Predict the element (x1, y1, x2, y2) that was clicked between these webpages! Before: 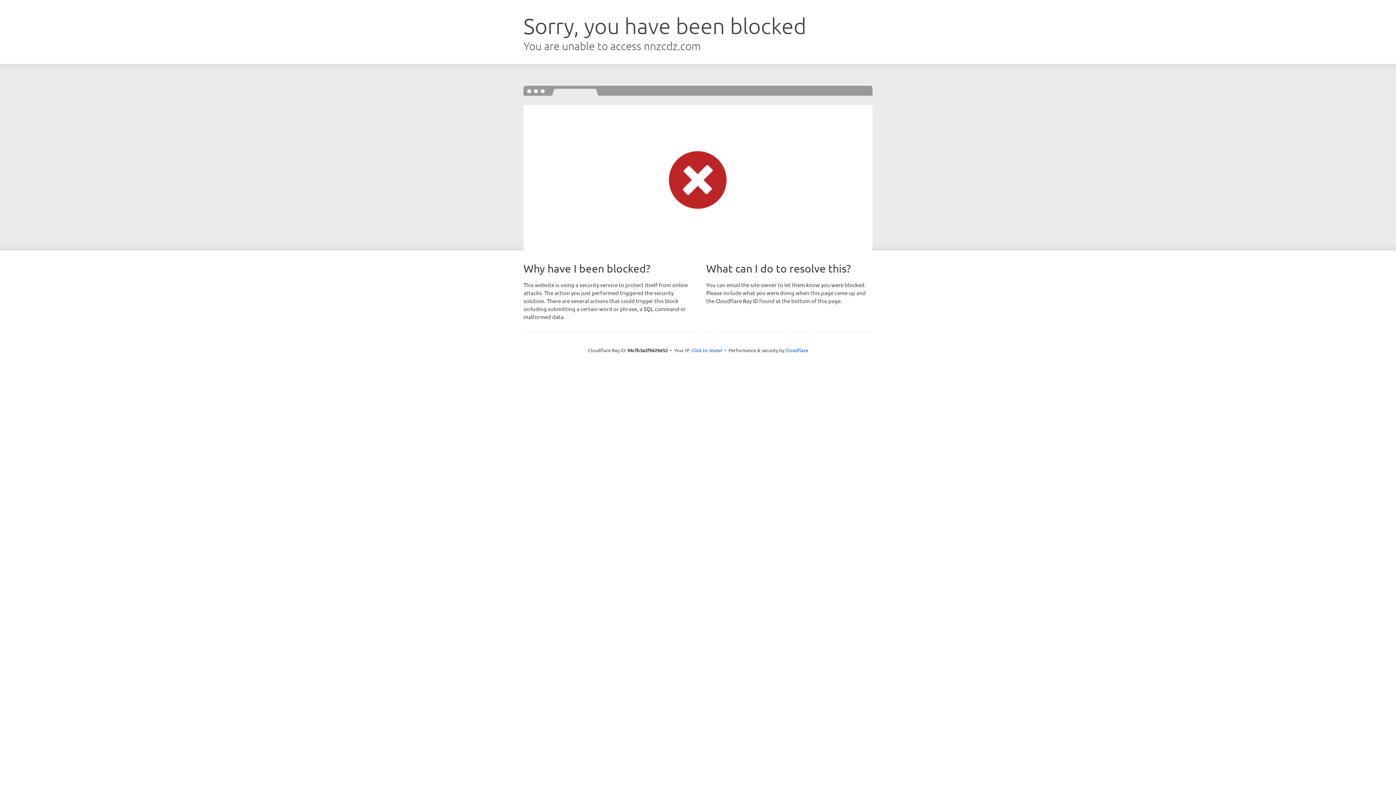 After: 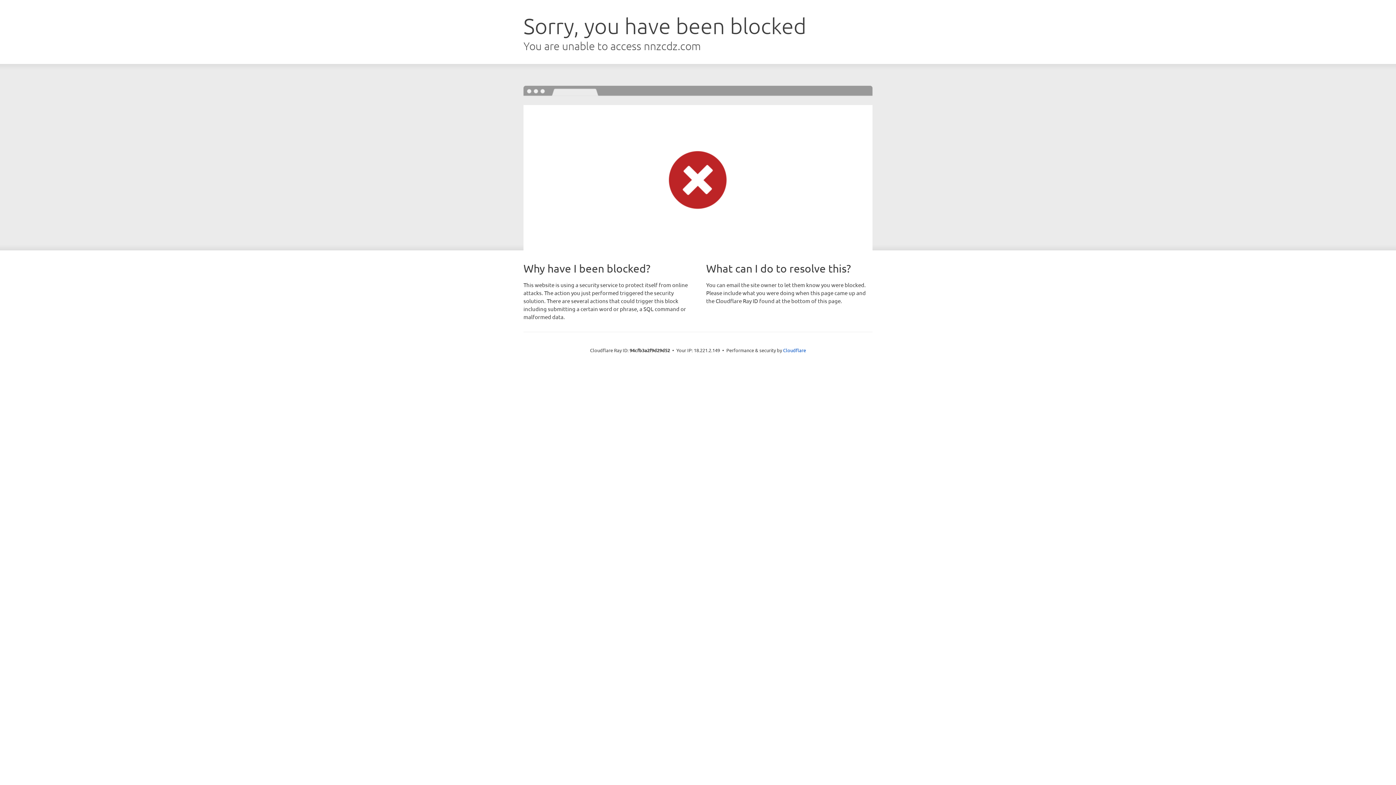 Action: bbox: (691, 346, 722, 353) label: Click to reveal